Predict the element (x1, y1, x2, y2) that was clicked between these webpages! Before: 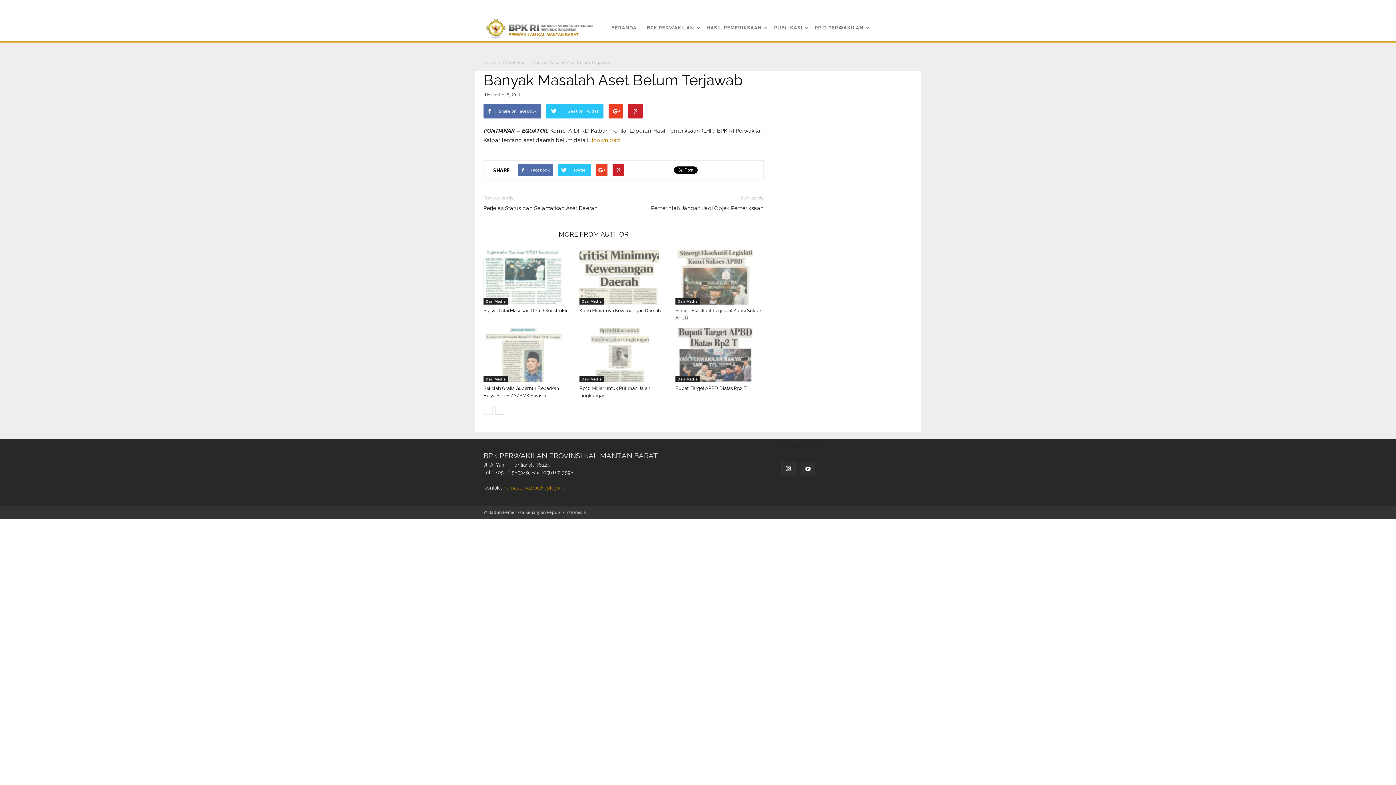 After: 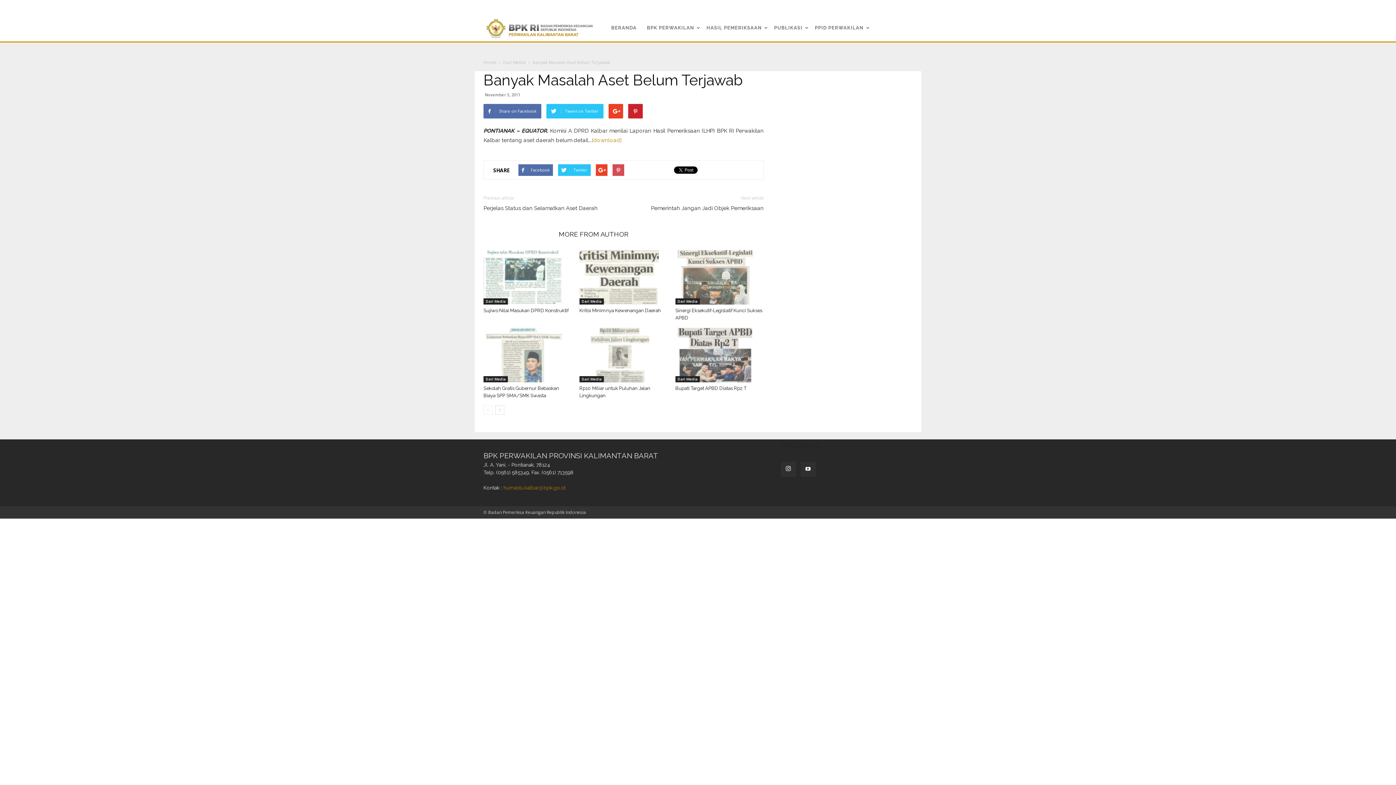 Action: bbox: (612, 164, 624, 176)